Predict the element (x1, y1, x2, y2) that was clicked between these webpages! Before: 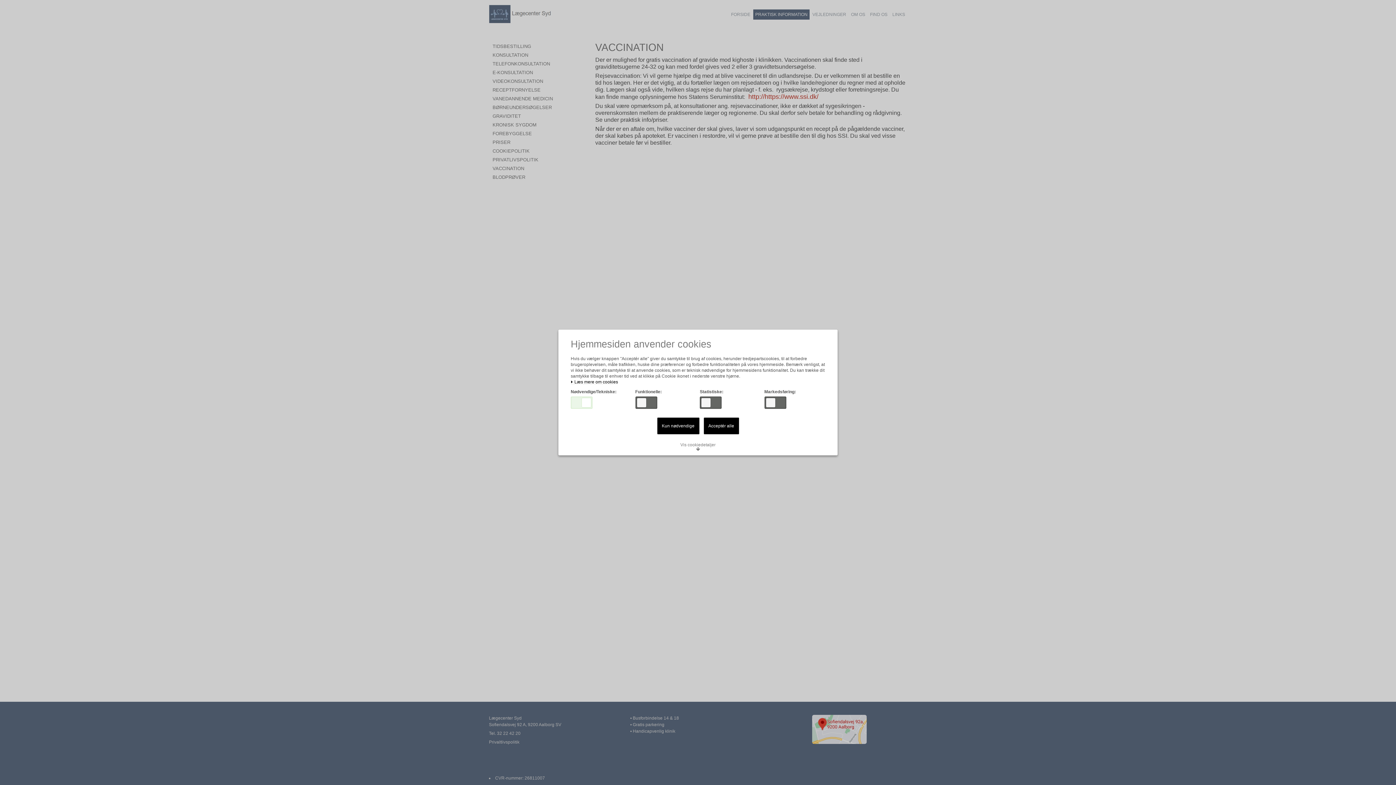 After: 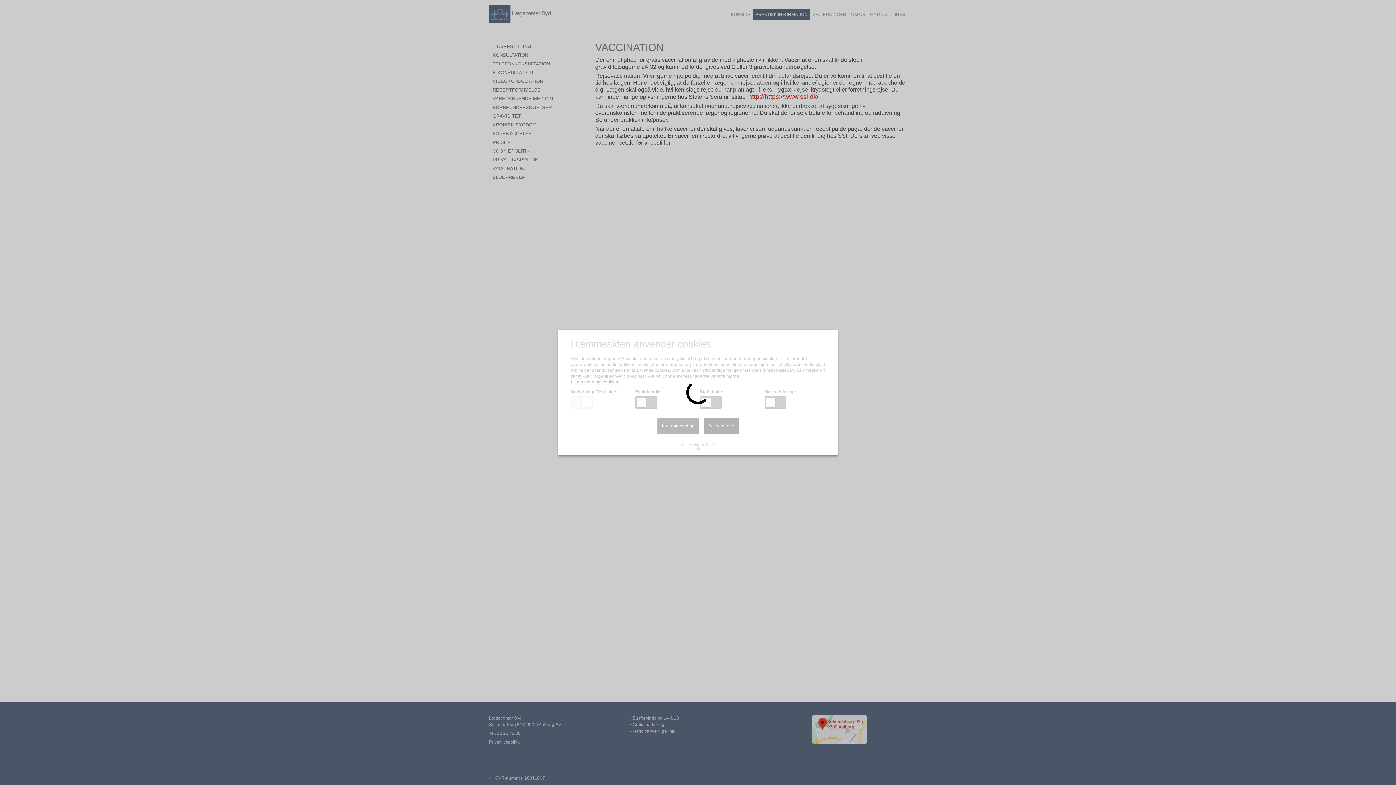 Action: label: Kun nødvendige bbox: (657, 417, 699, 434)